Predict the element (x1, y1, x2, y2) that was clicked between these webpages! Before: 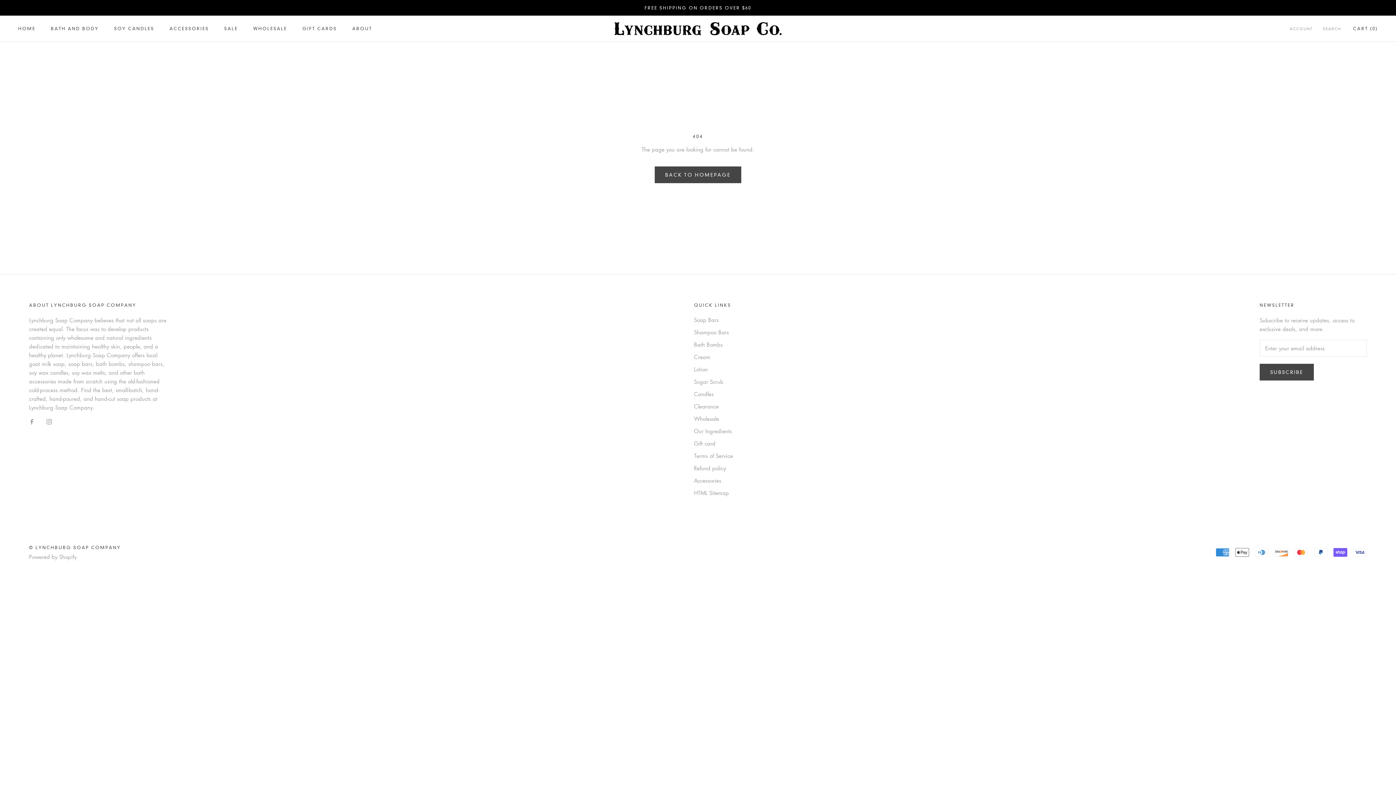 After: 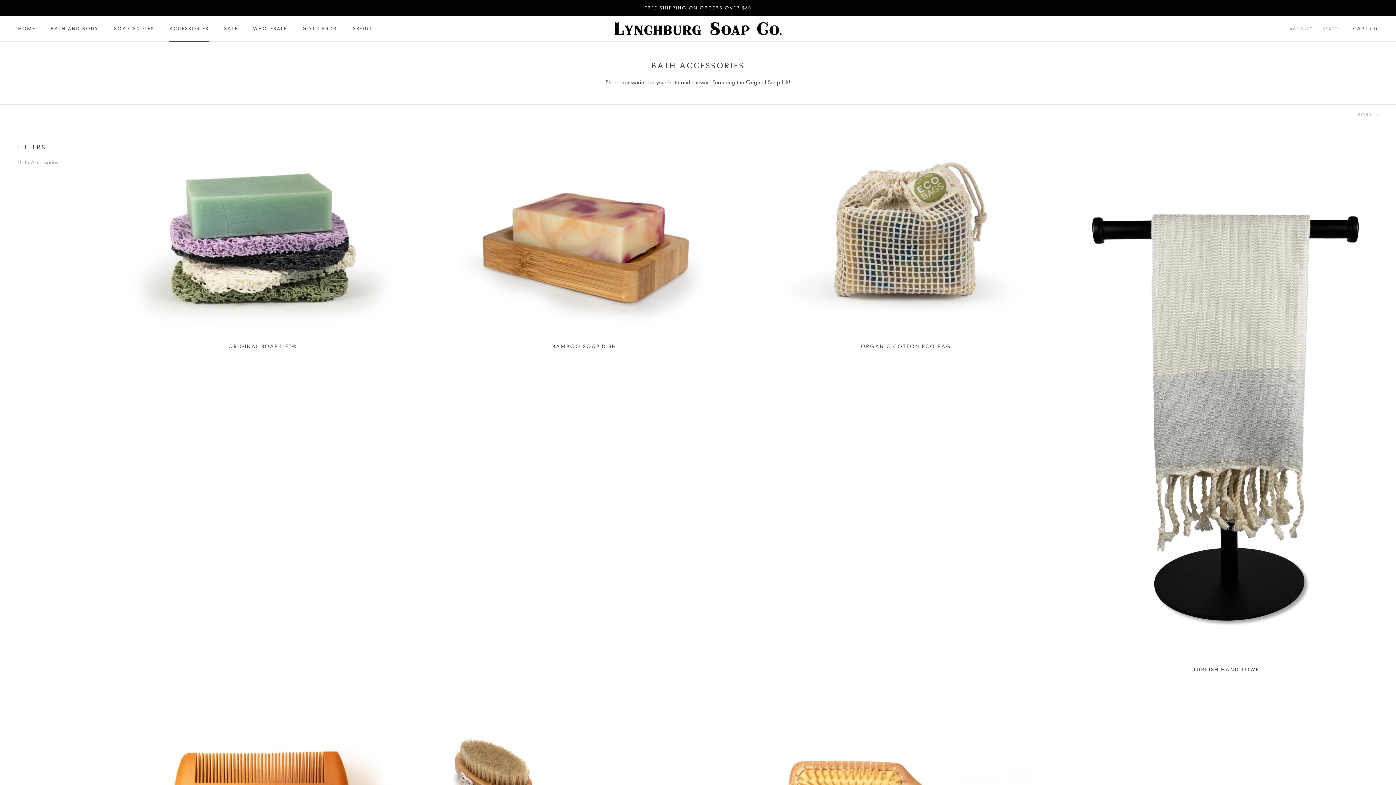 Action: bbox: (694, 476, 733, 484) label: Accessories